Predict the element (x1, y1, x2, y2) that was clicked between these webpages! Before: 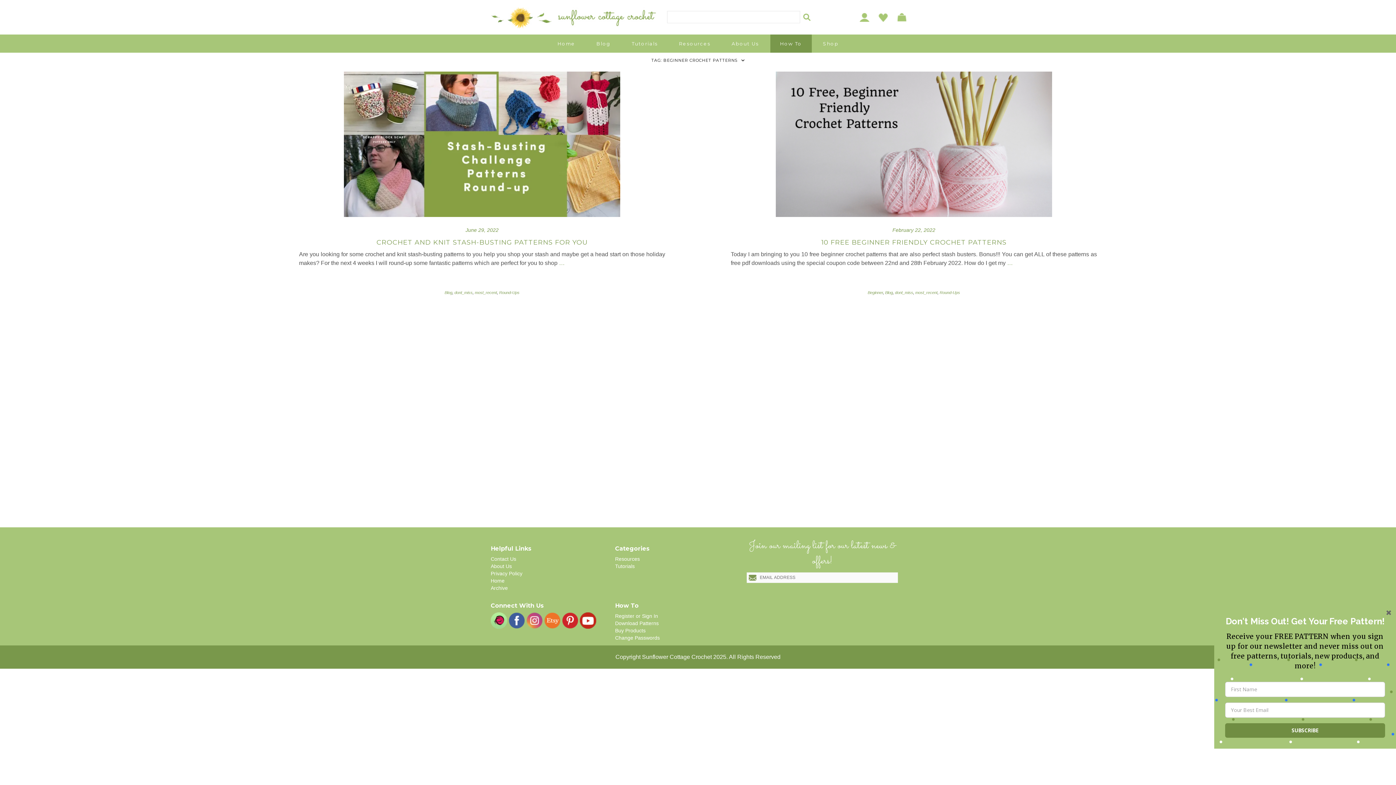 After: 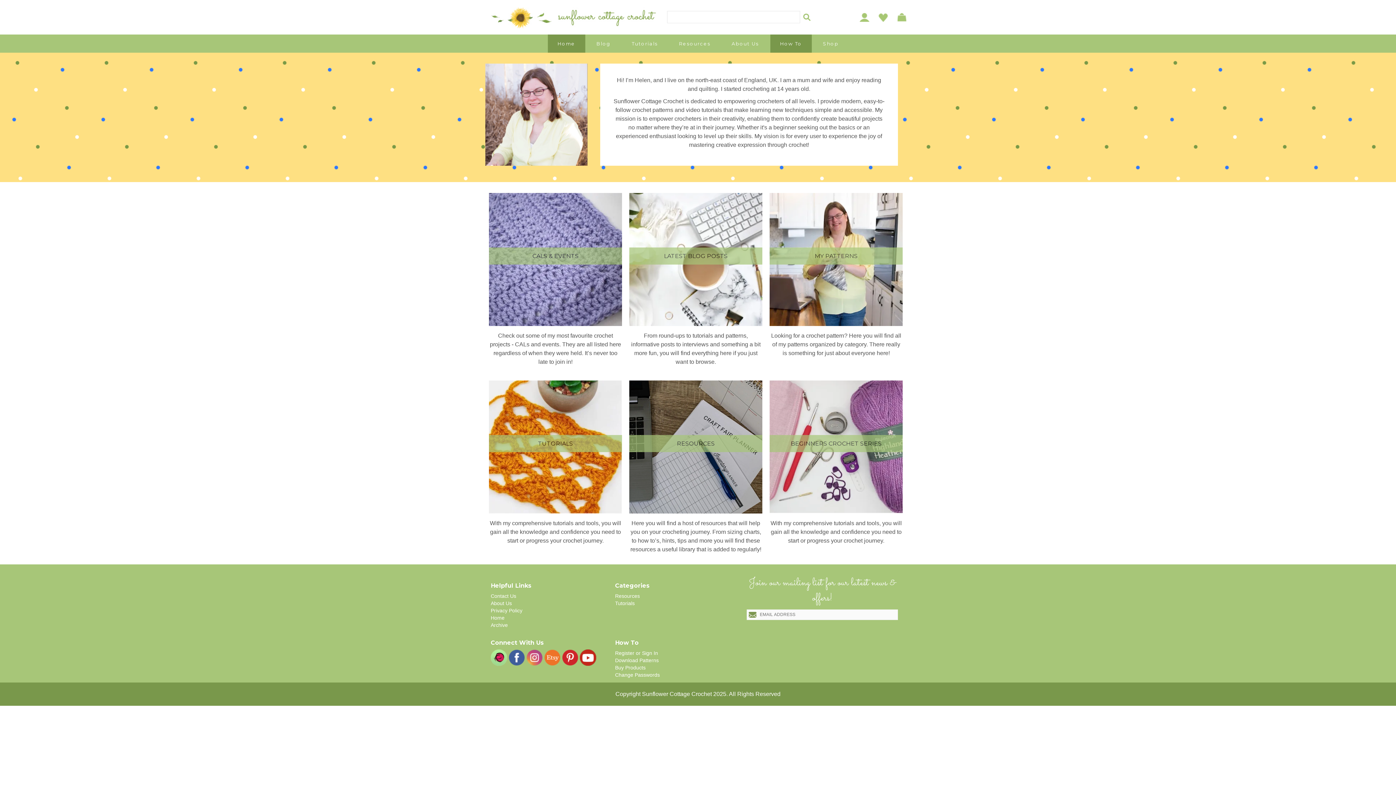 Action: bbox: (485, 14, 667, 20)